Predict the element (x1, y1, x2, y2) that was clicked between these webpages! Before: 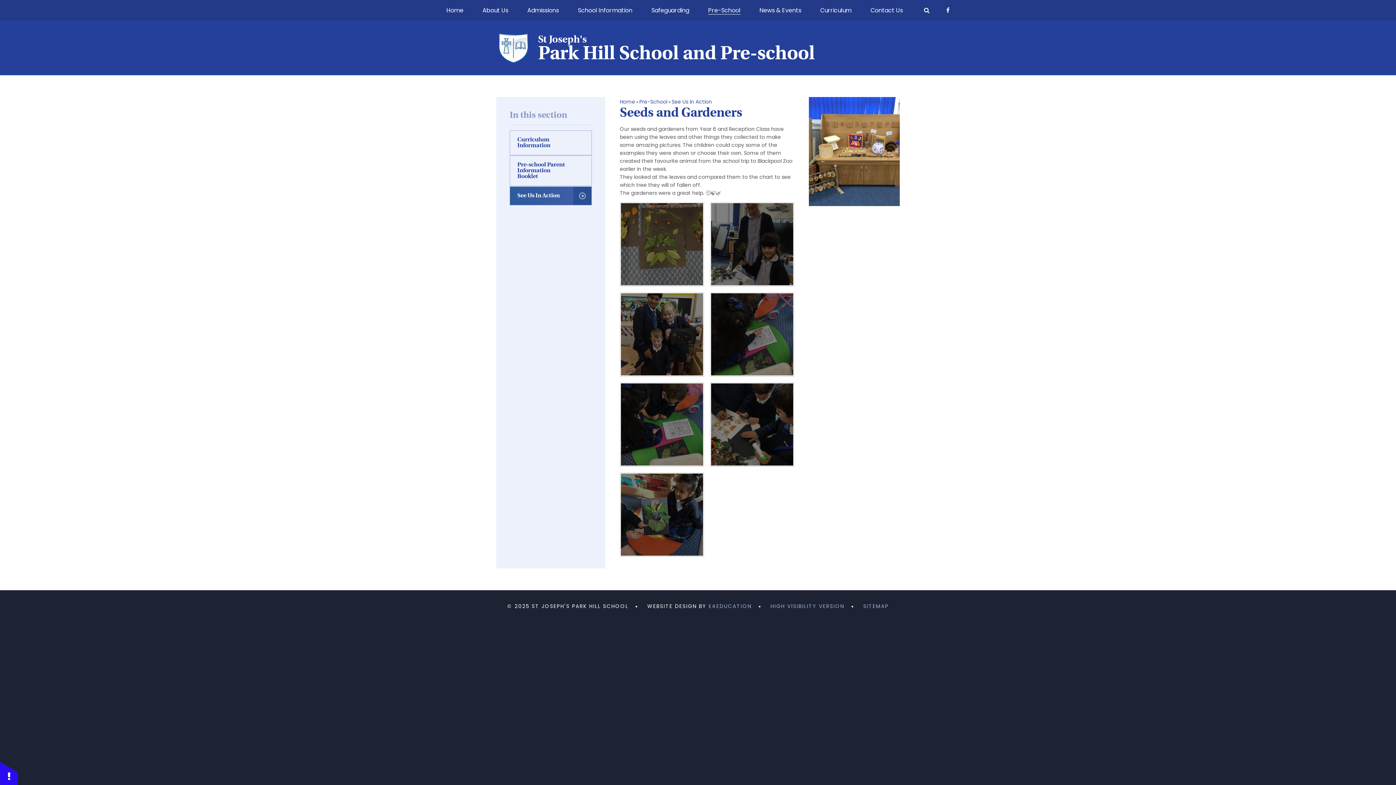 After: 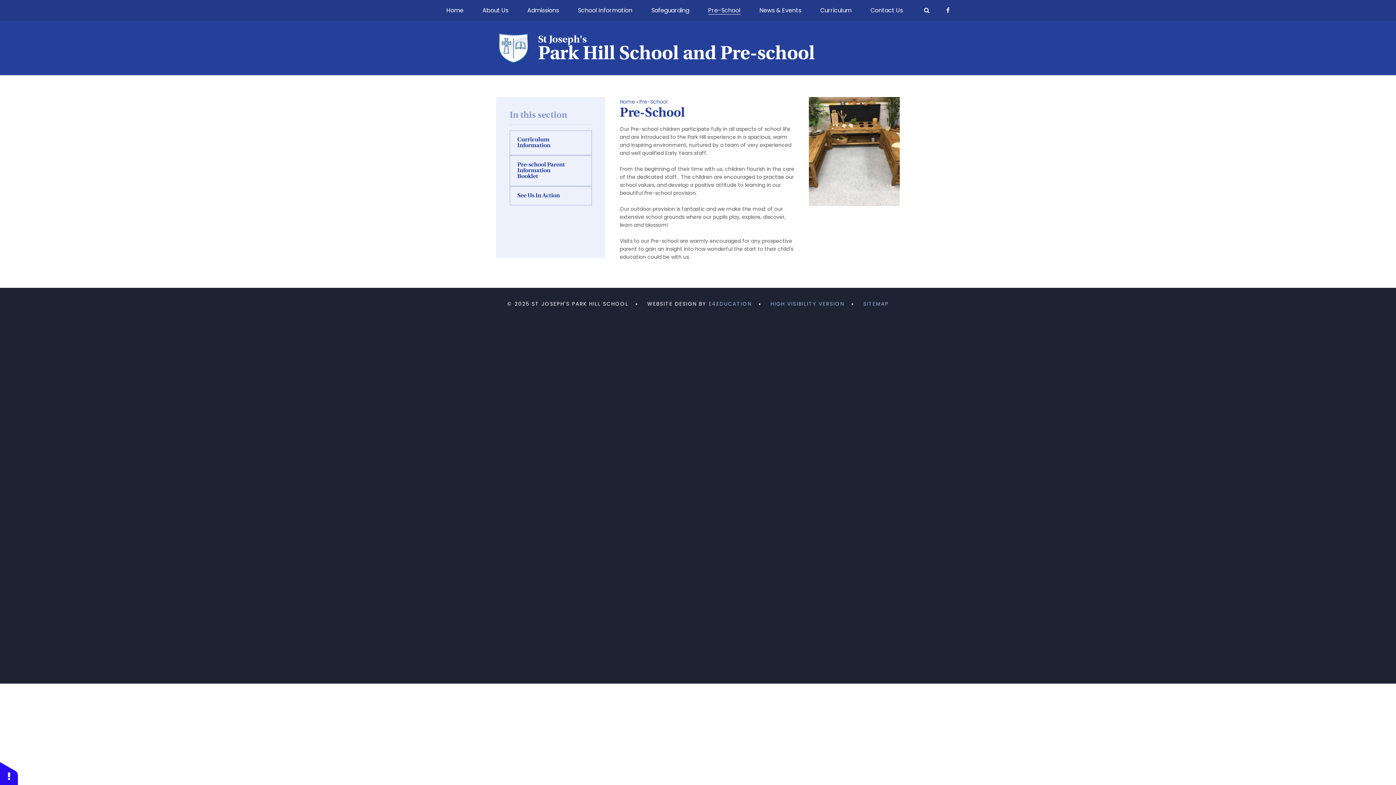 Action: label: Pre-School bbox: (639, 98, 667, 105)